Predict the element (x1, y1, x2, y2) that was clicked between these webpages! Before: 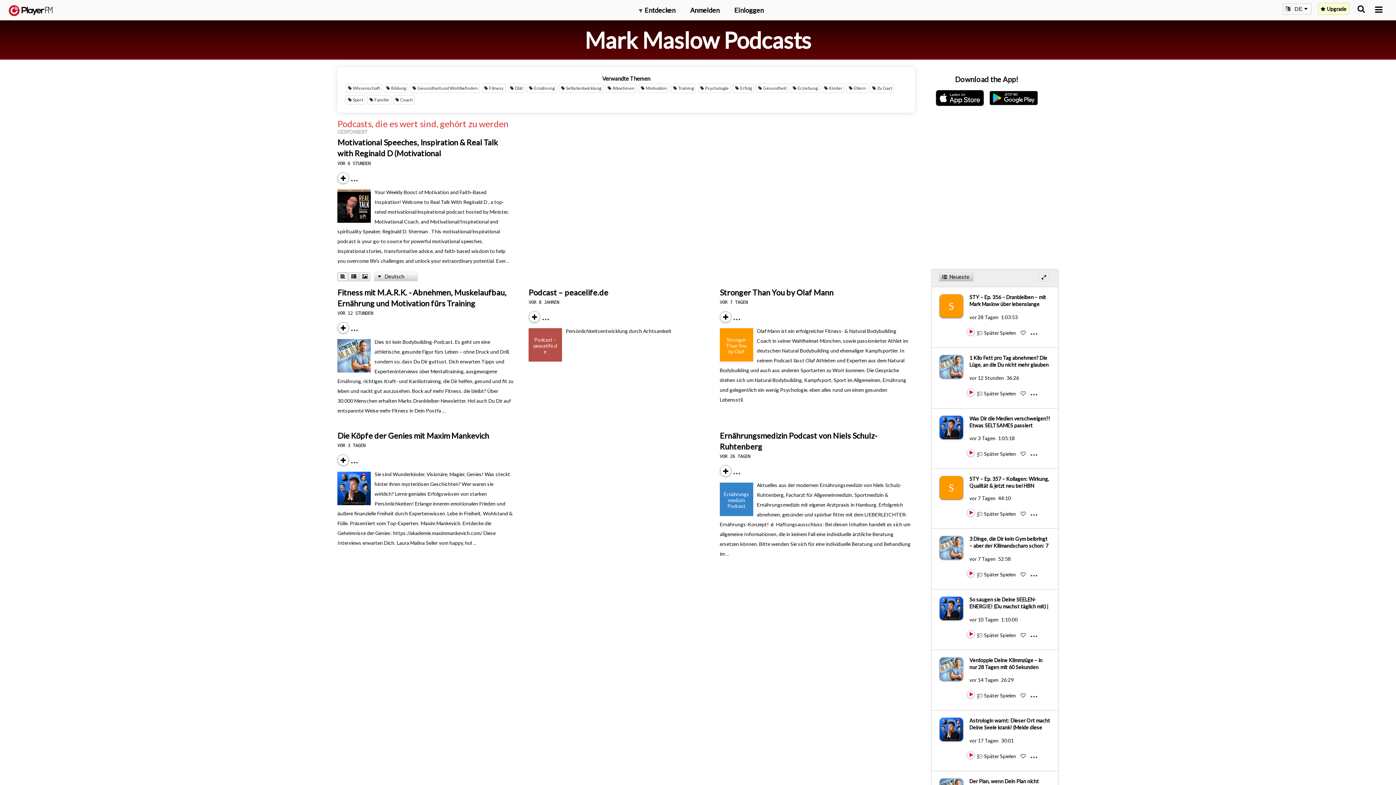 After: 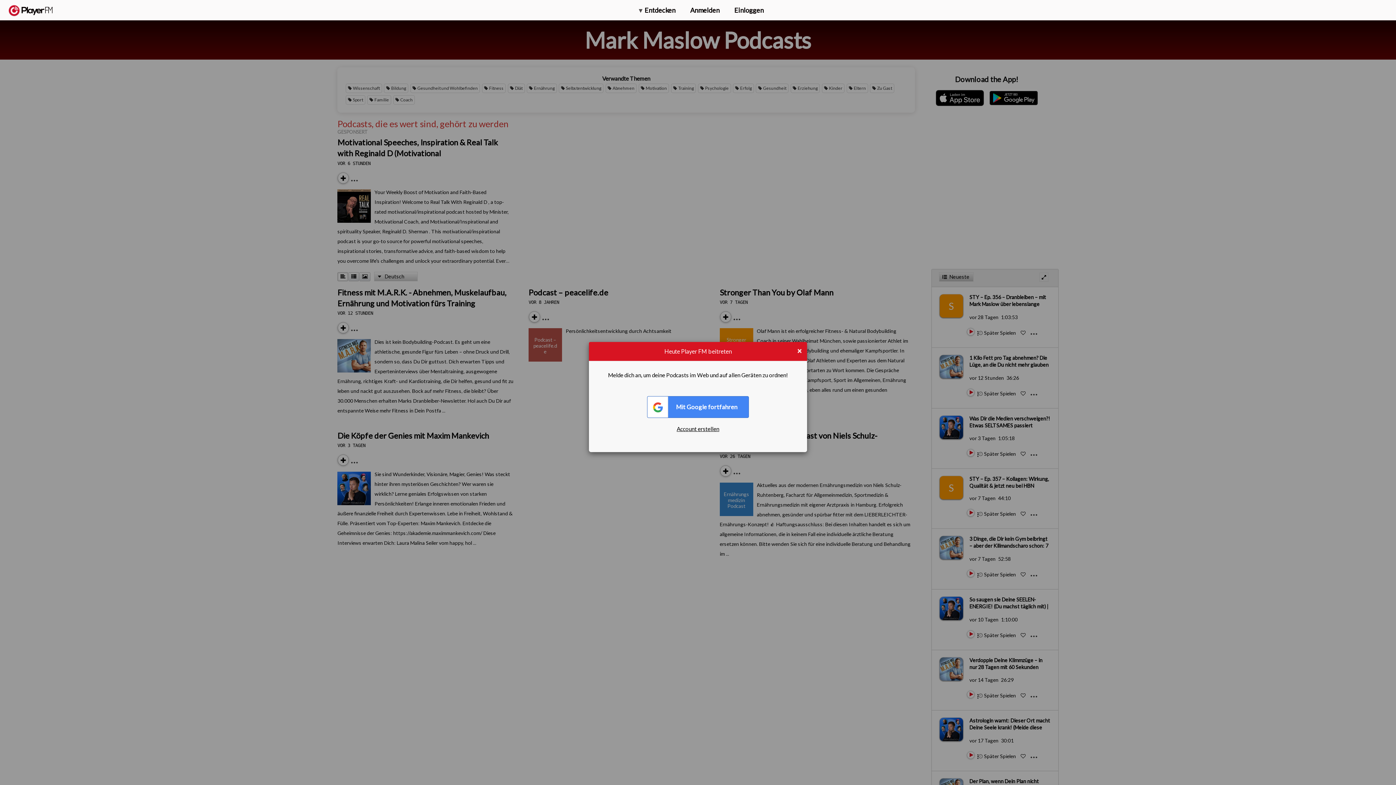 Action: label:   bbox: (1020, 450, 1027, 457)